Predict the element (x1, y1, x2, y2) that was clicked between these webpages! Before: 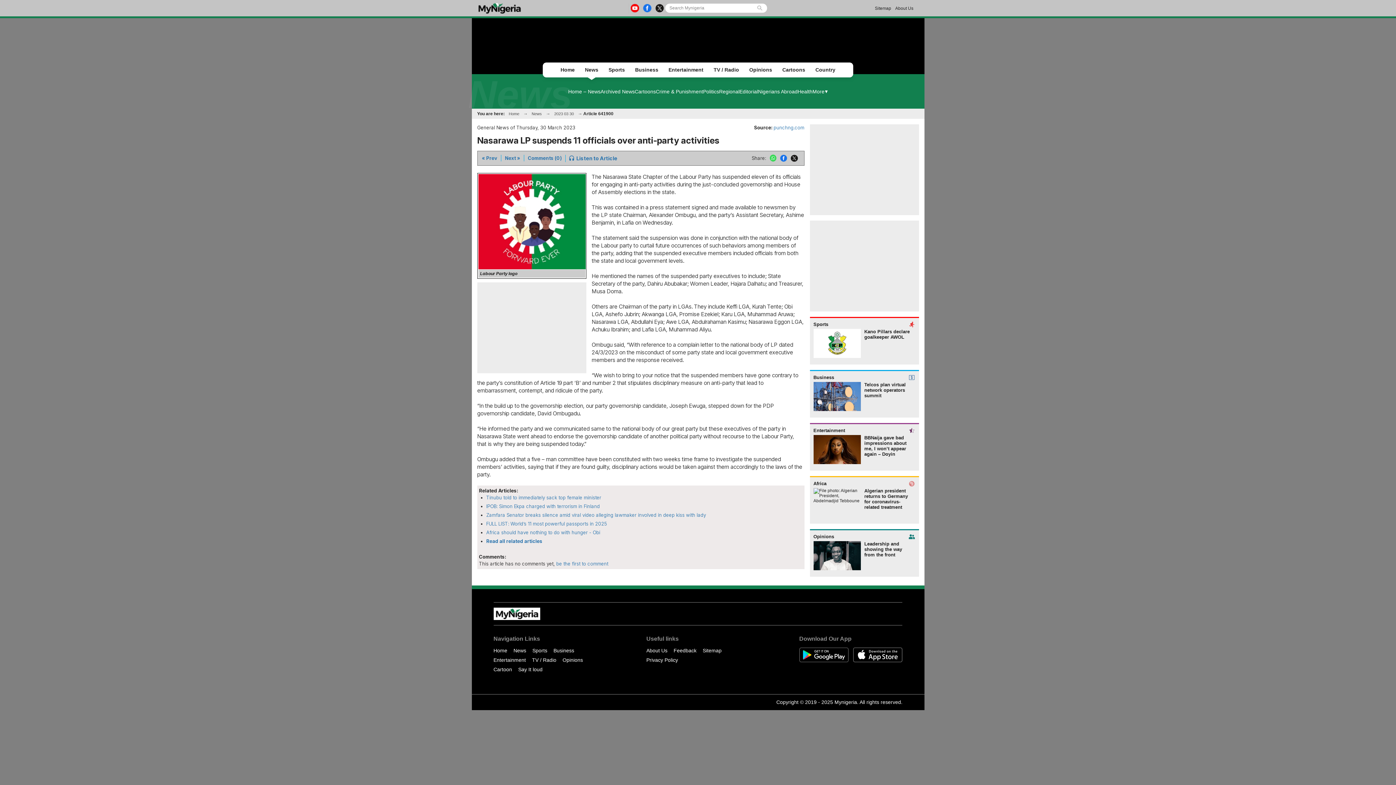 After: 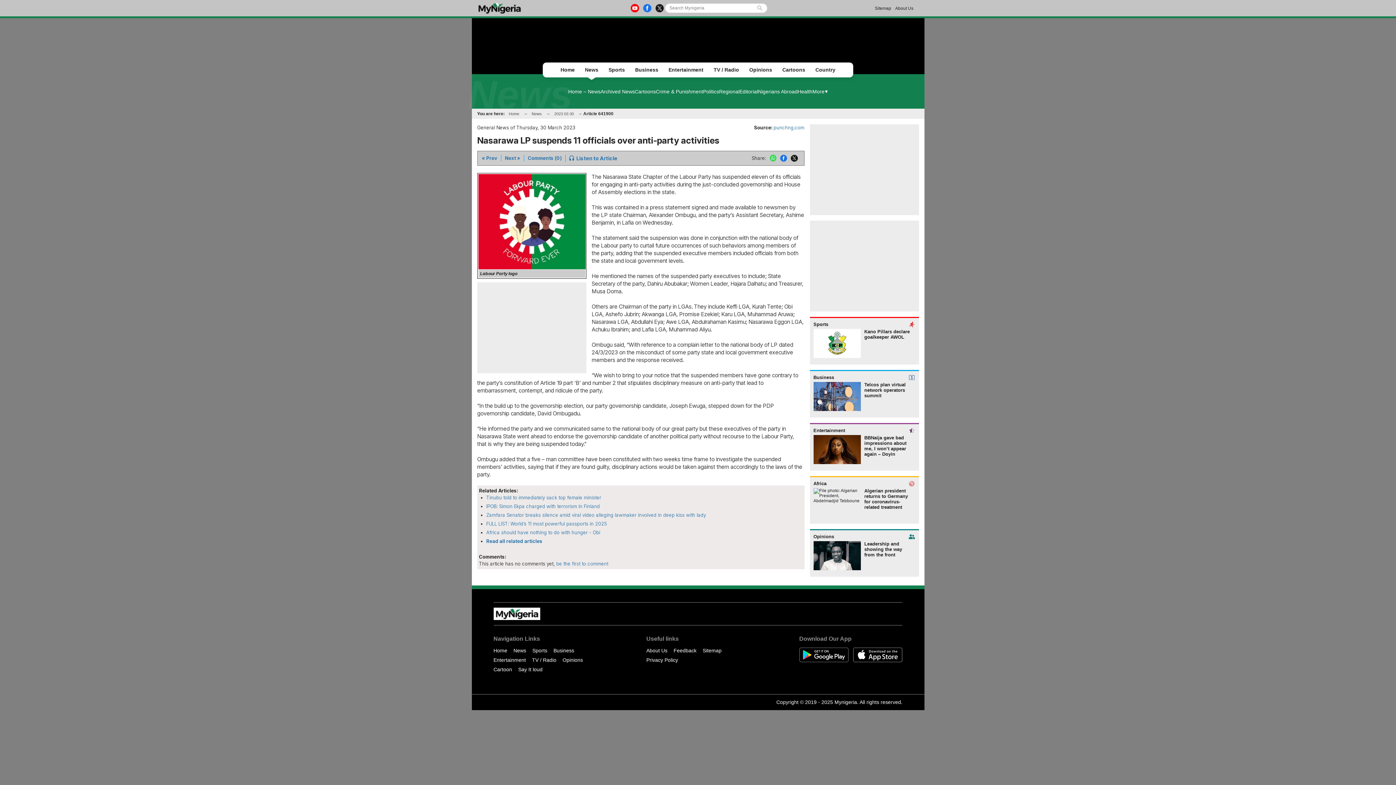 Action: bbox: (791, 154, 798, 161)